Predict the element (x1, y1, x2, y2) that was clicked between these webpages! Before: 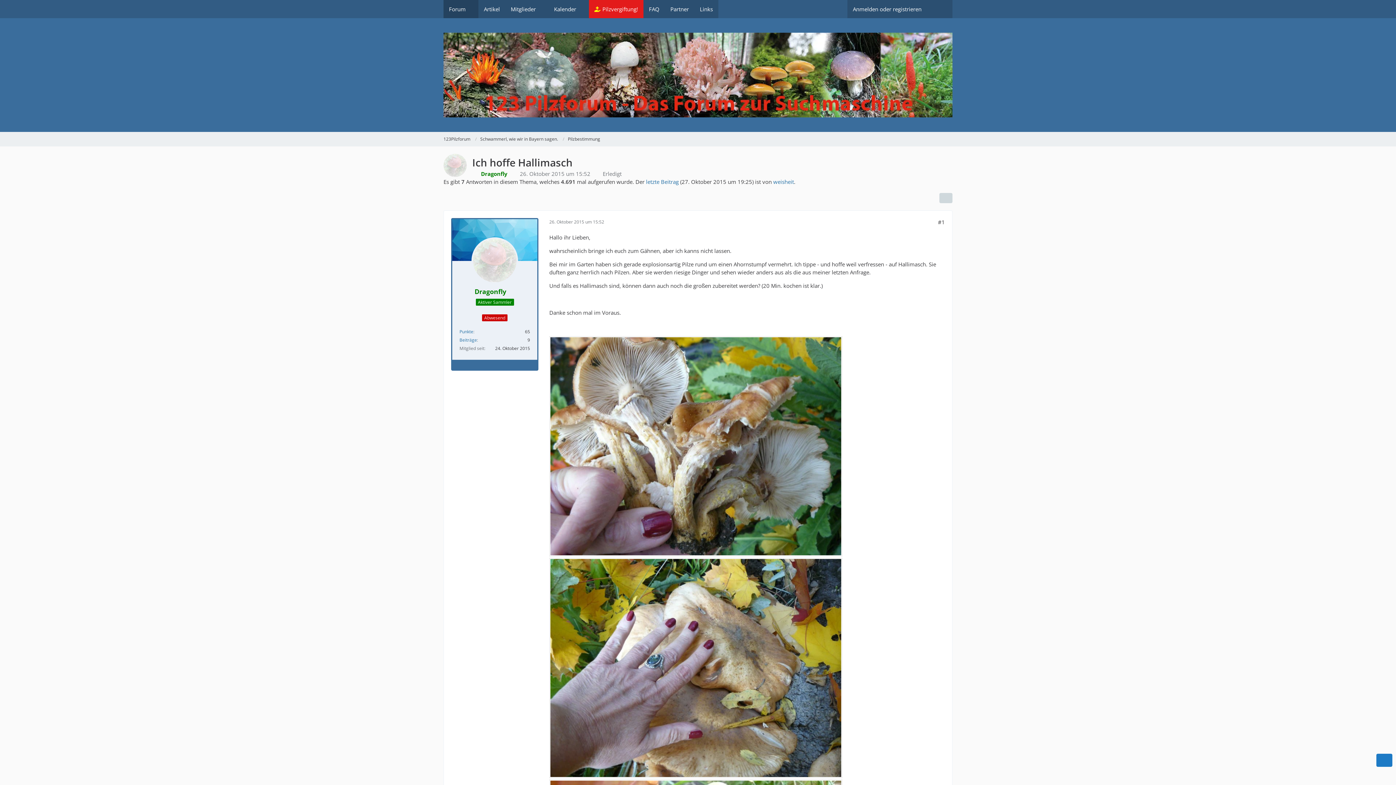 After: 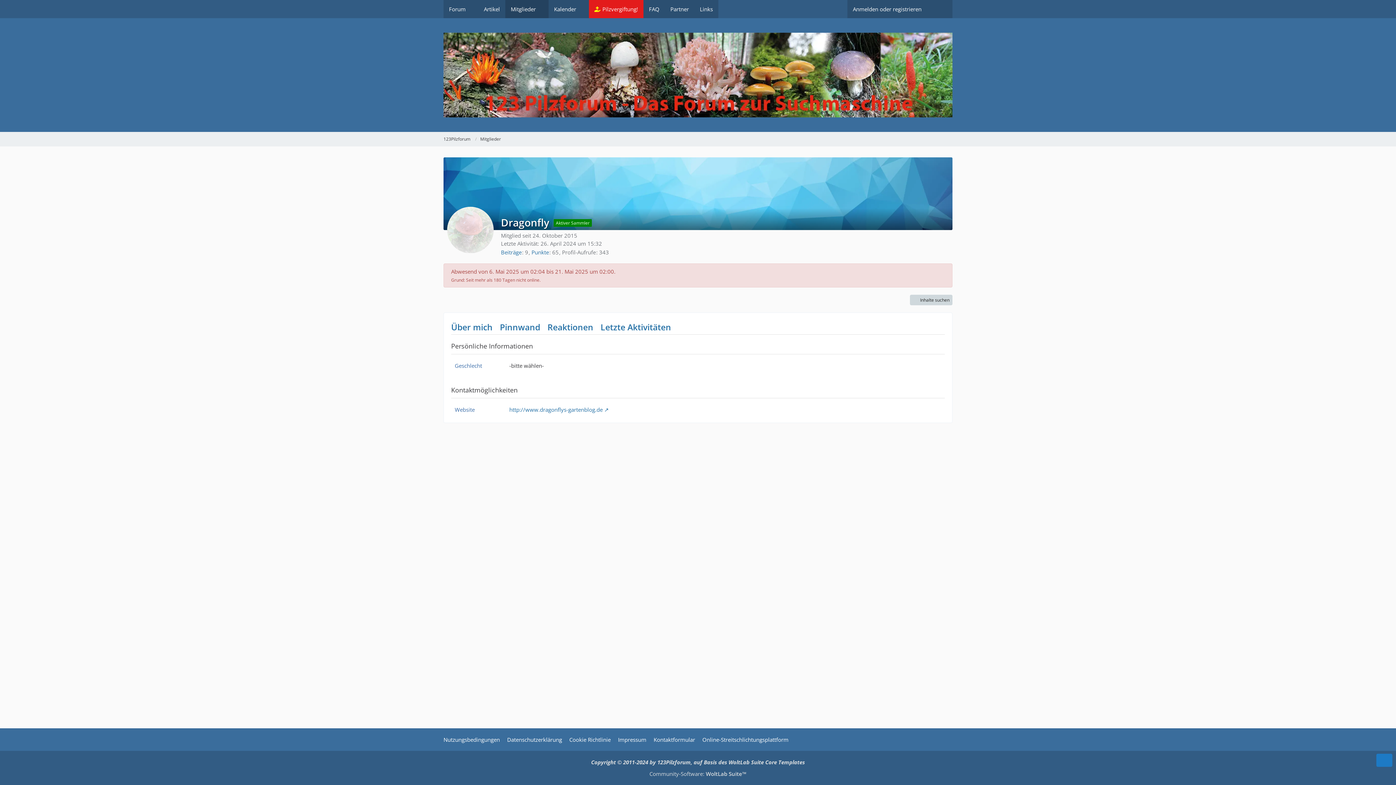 Action: bbox: (474, 287, 506, 295) label: Dragonfly